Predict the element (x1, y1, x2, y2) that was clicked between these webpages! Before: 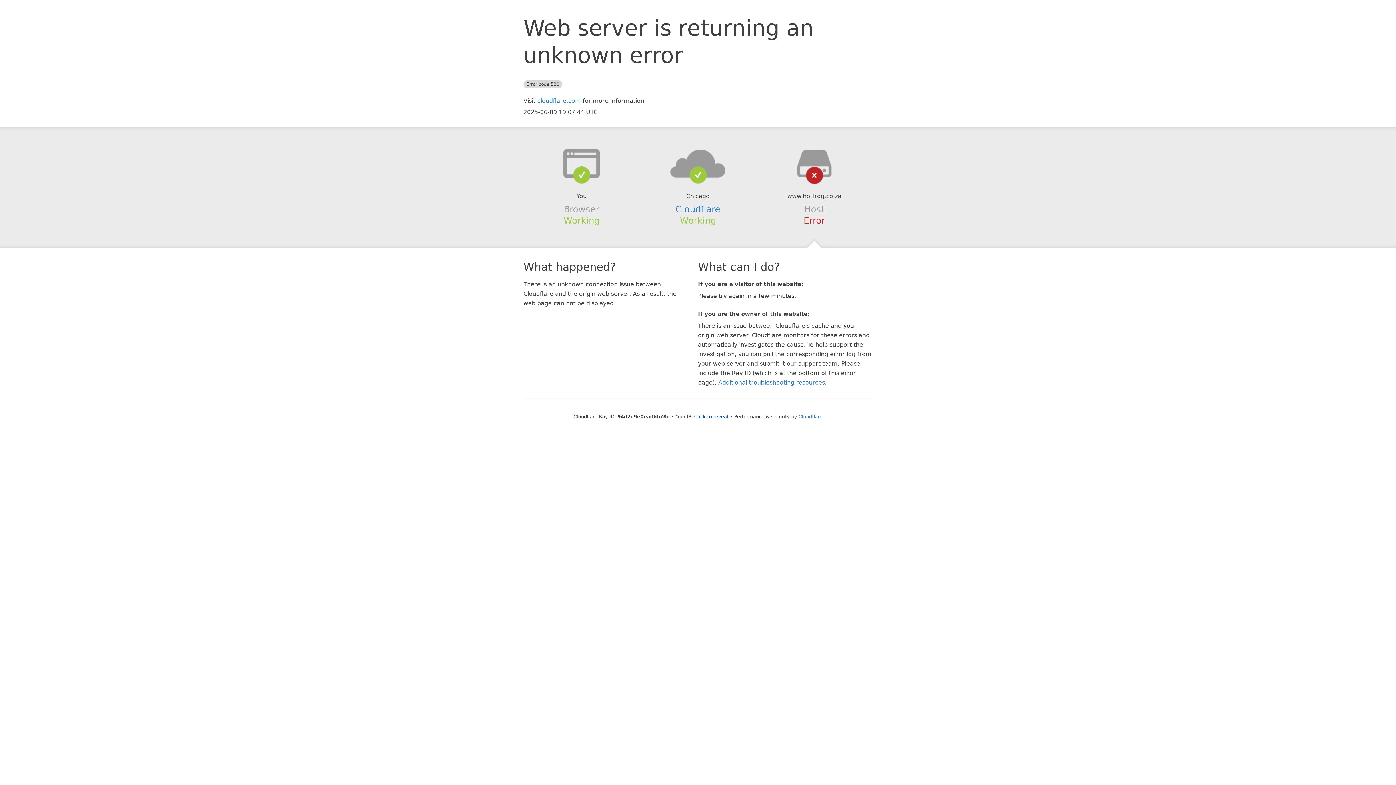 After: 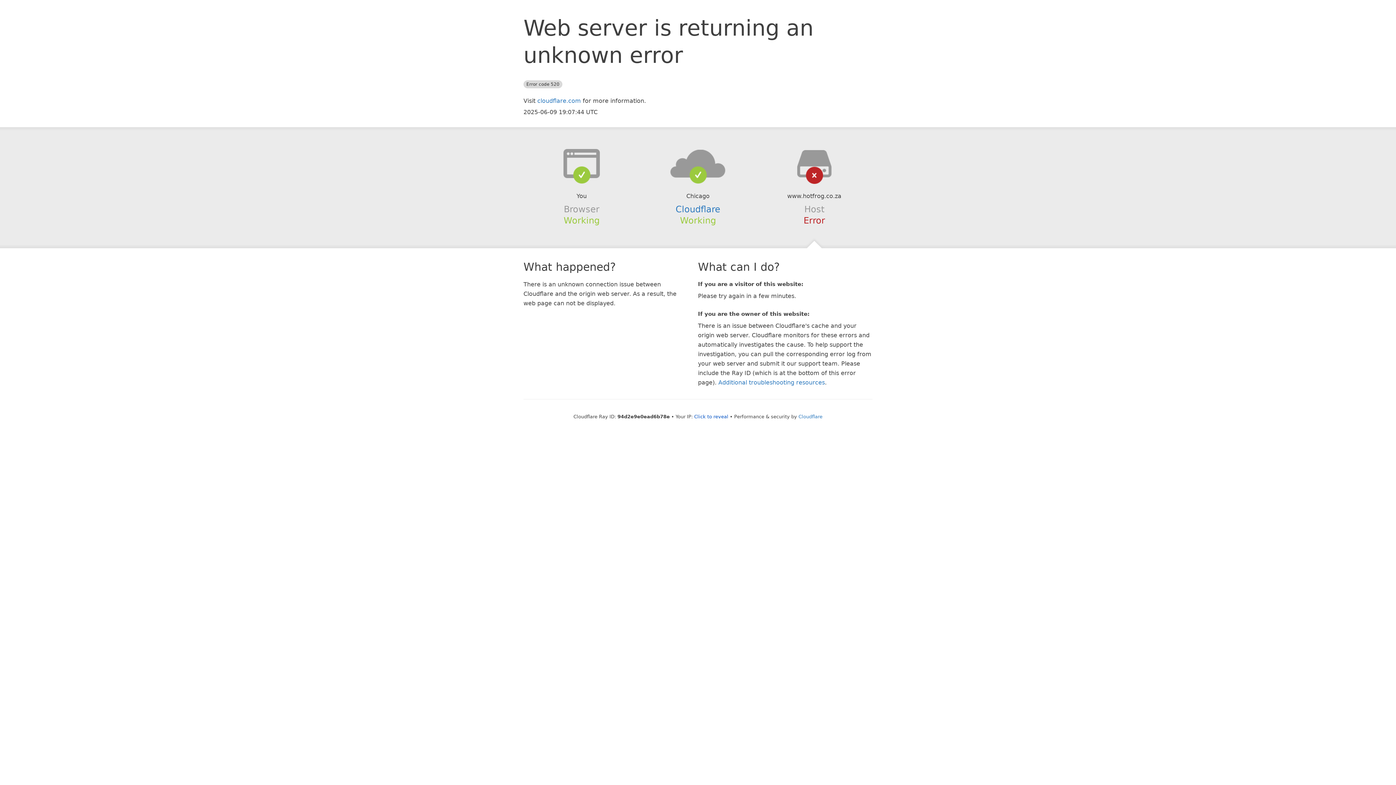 Action: bbox: (639, 148, 756, 178)